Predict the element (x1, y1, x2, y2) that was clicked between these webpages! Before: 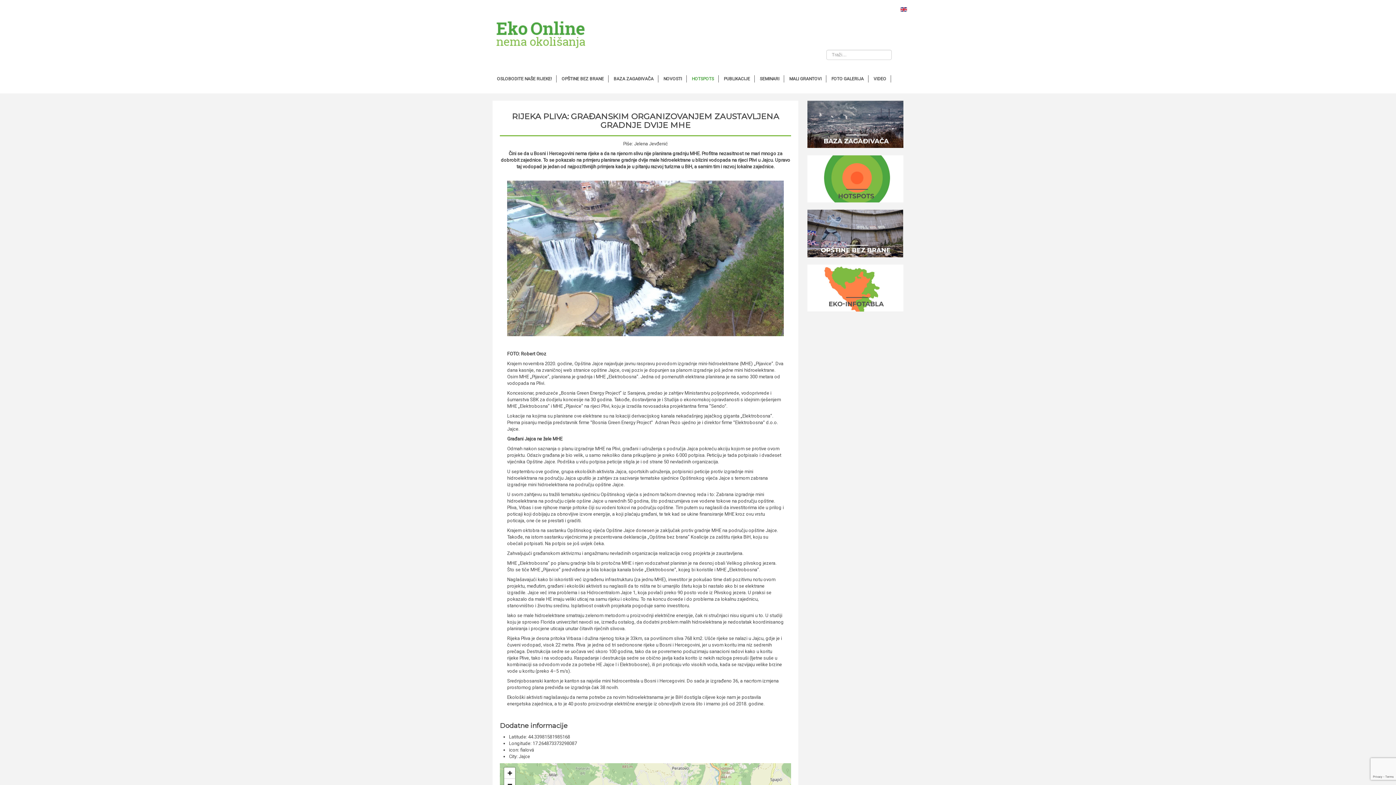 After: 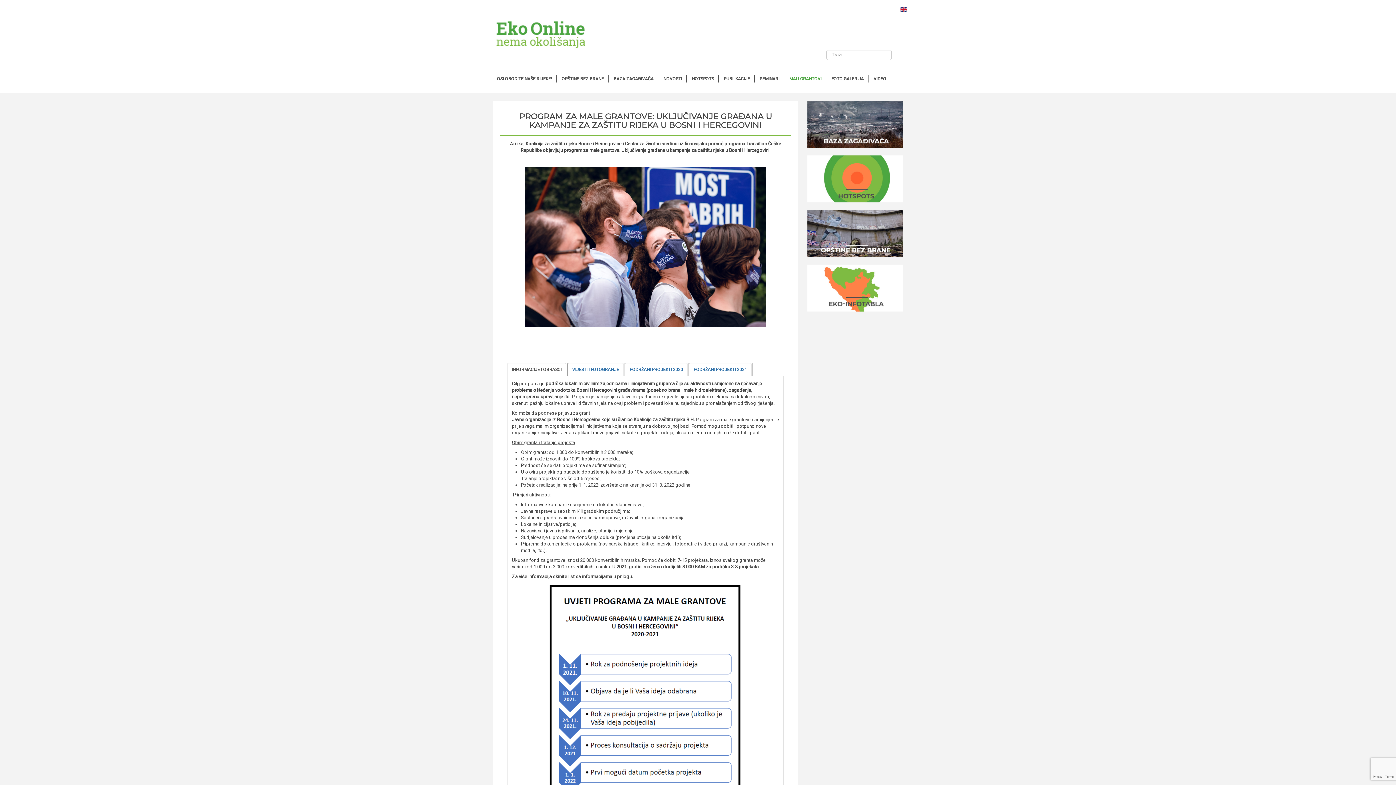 Action: label: MALI GRANTOVI bbox: (785, 75, 826, 82)